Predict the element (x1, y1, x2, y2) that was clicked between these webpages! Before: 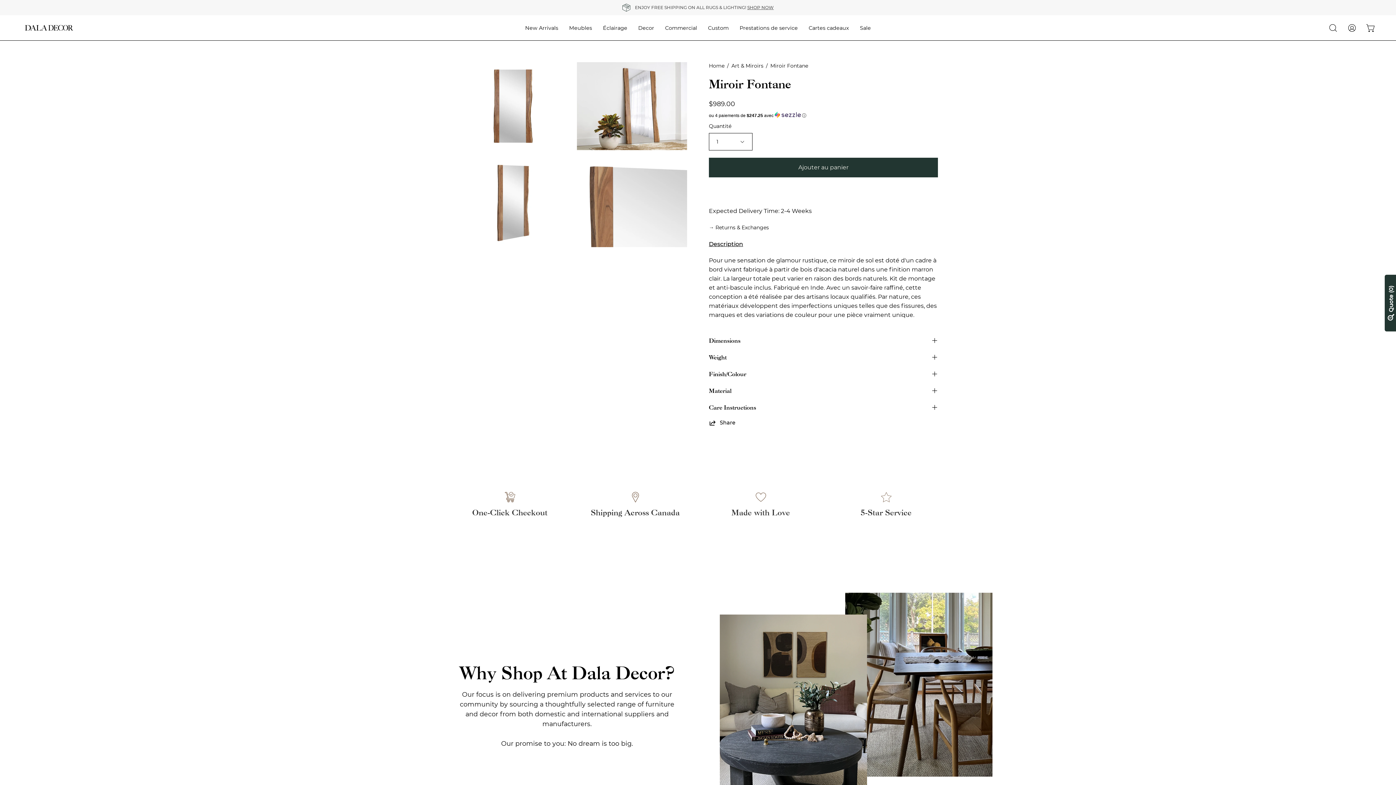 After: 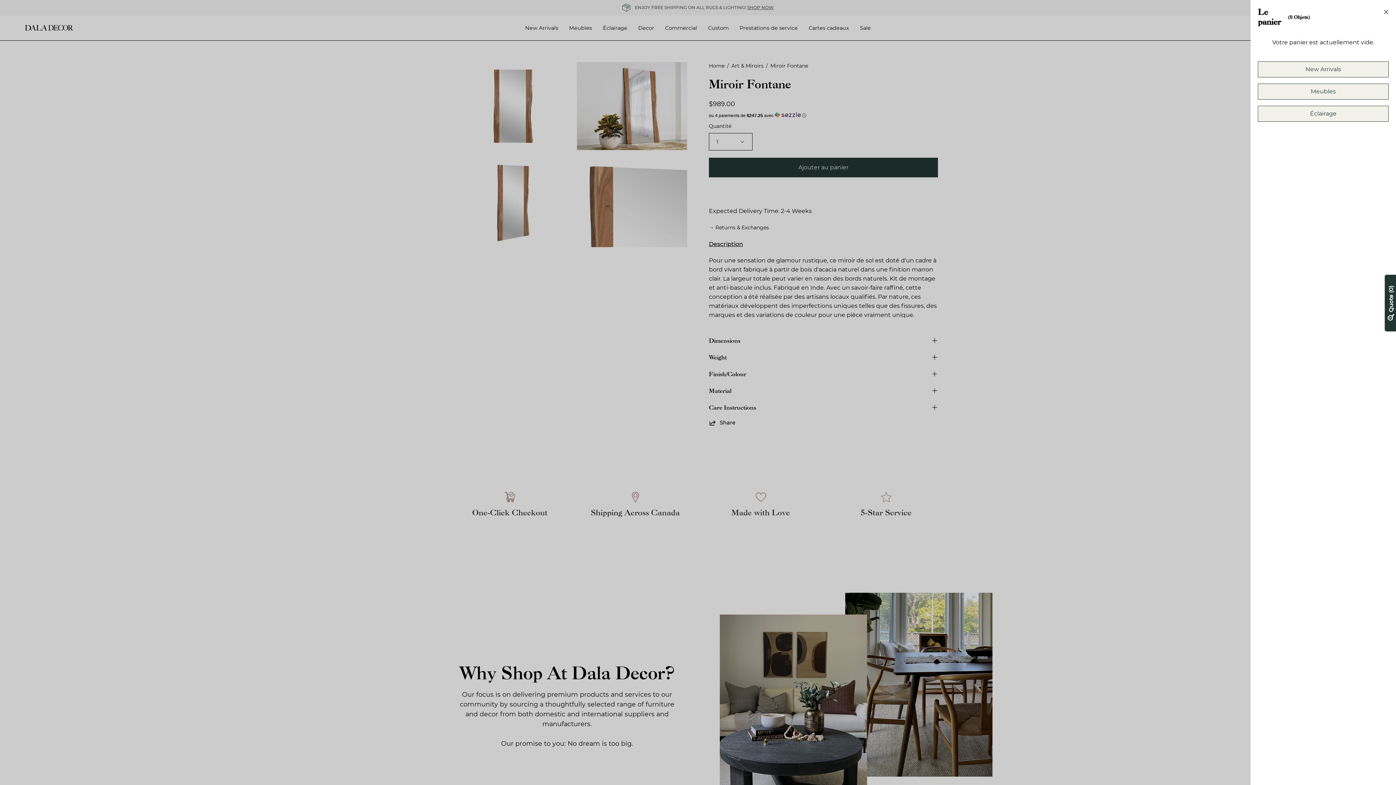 Action: bbox: (1363, 20, 1378, 35) label: Ouvrir le panier